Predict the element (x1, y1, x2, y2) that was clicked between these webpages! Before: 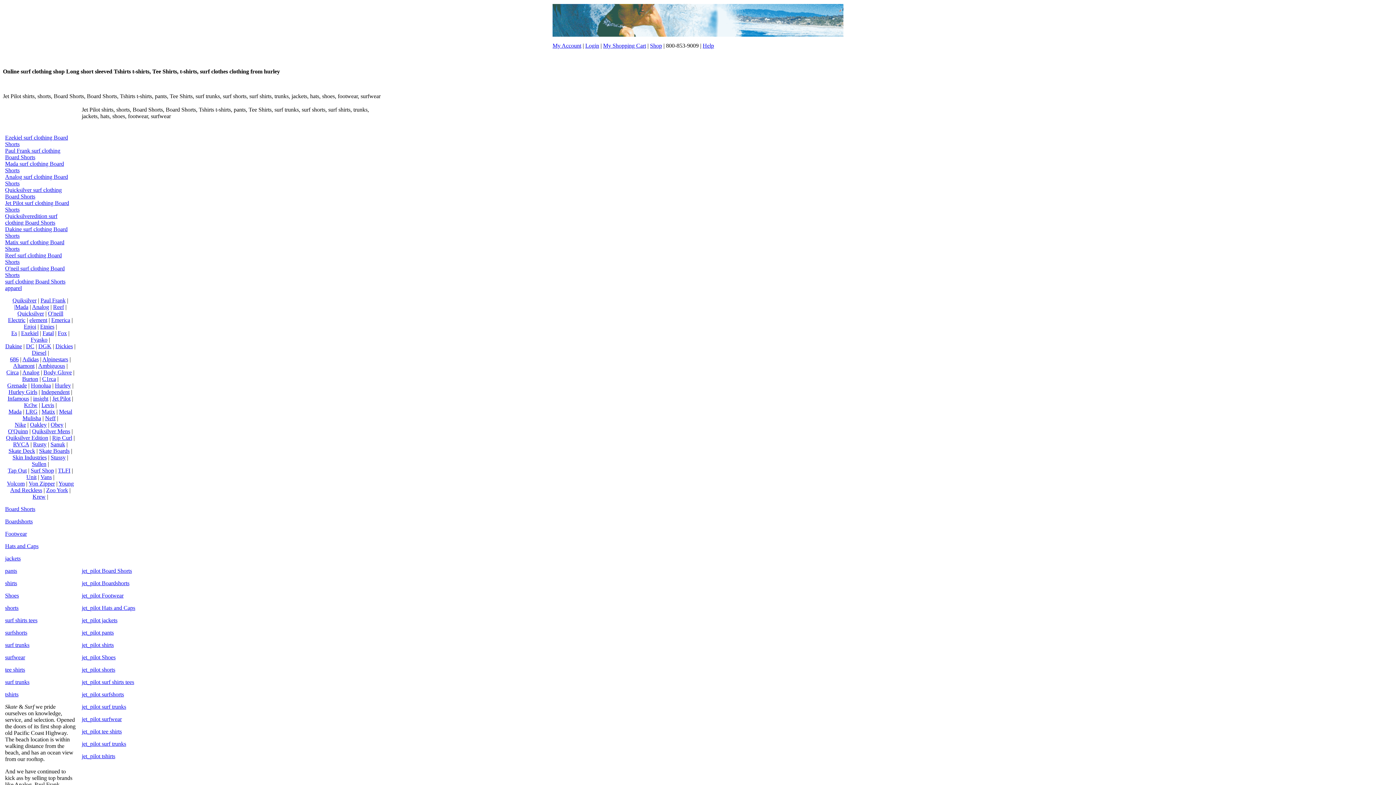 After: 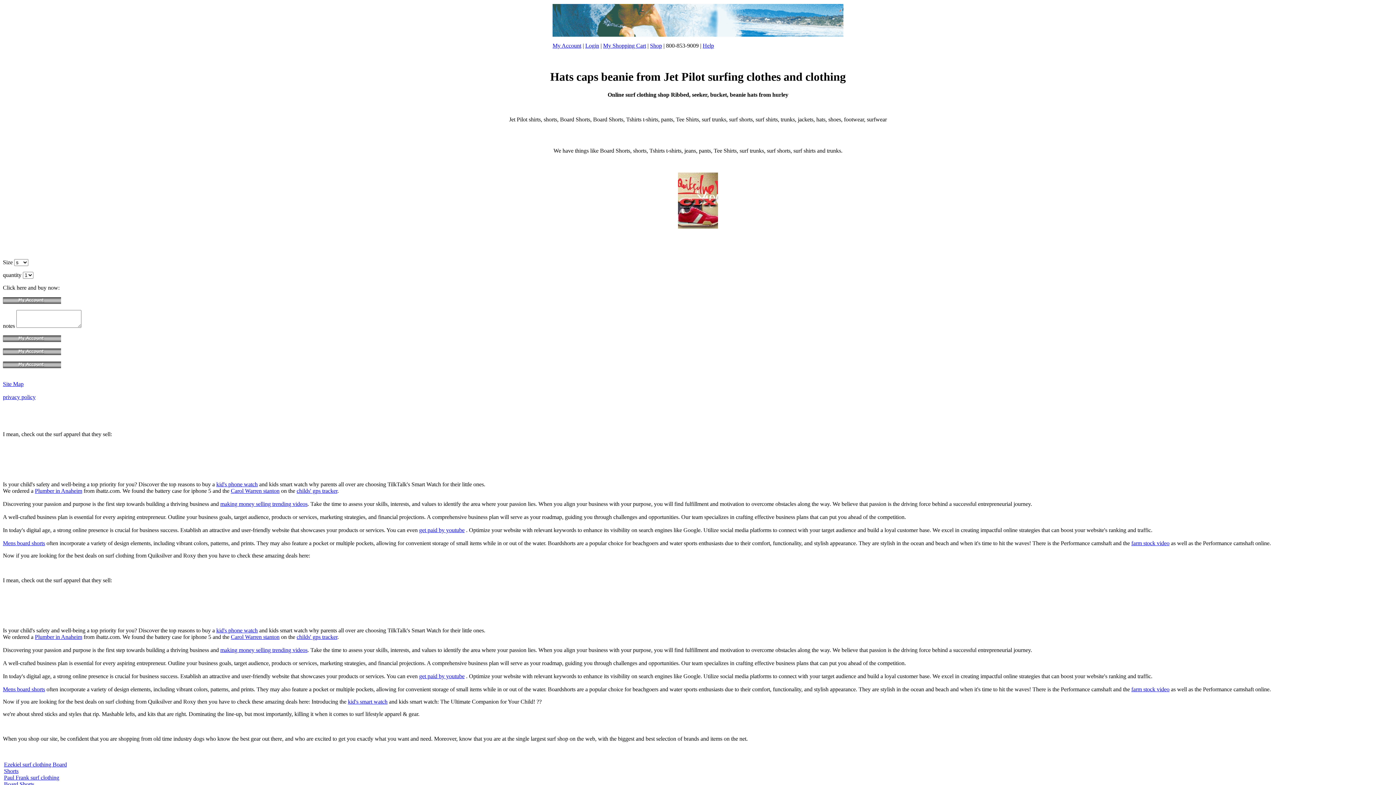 Action: bbox: (81, 605, 135, 611) label: jet_pilot Hats and Caps